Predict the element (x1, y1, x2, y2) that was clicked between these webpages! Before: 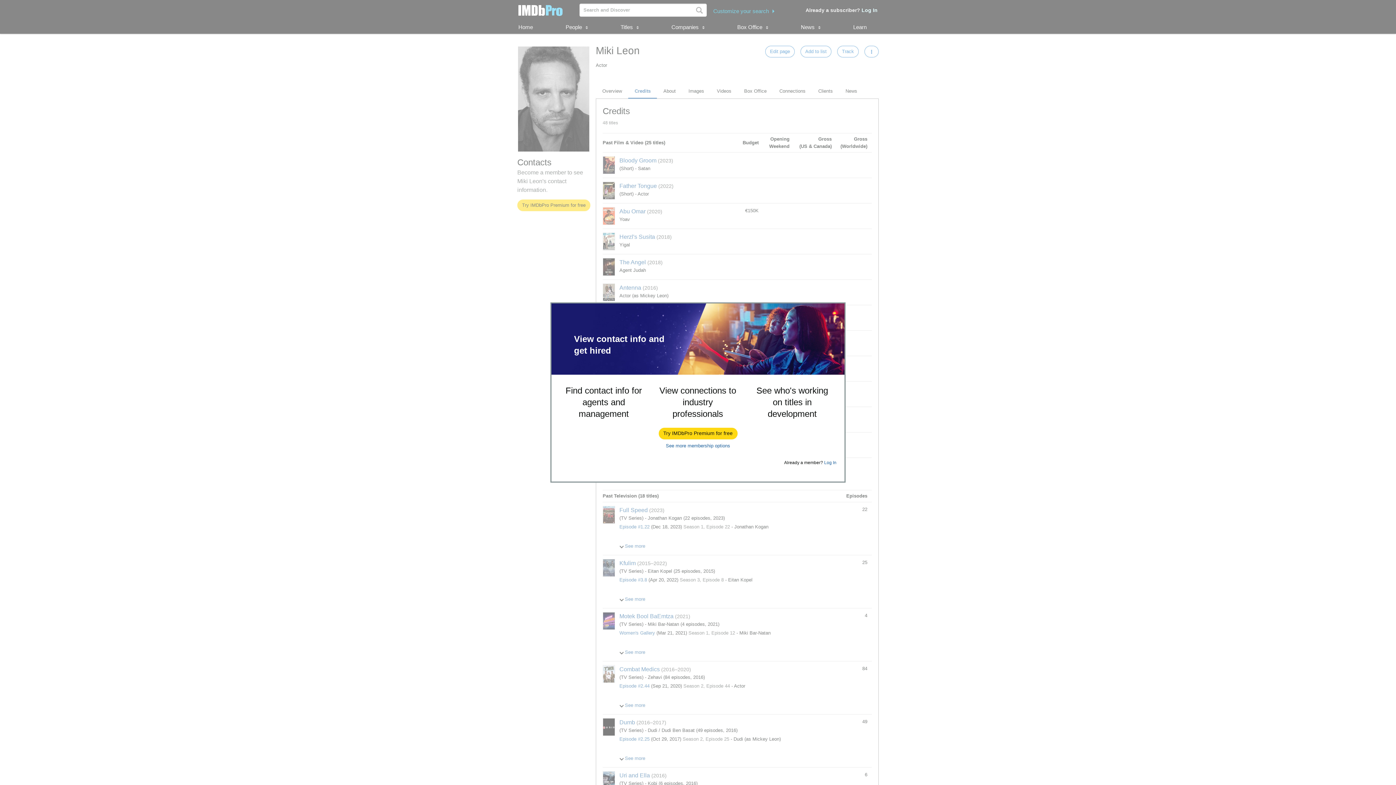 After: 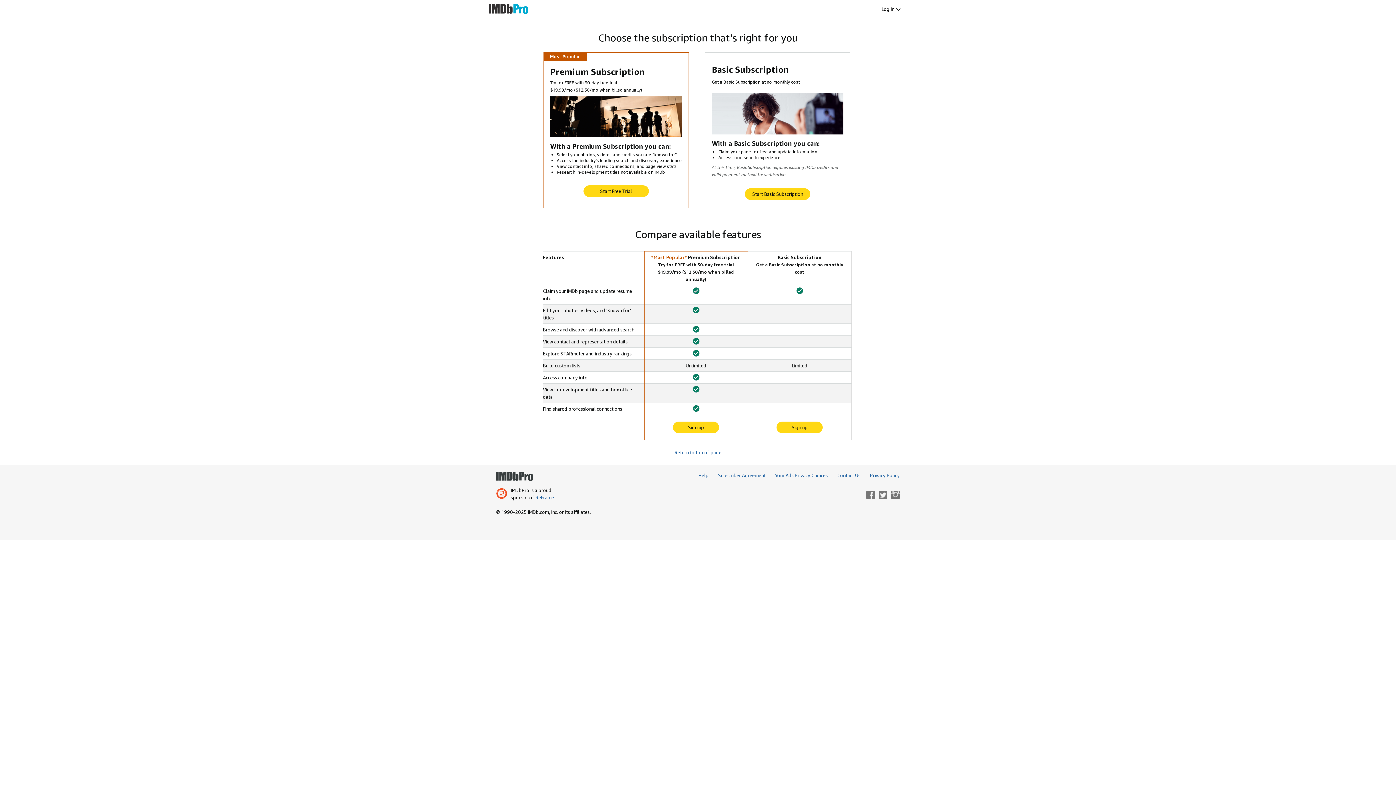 Action: bbox: (666, 443, 730, 448) label: See more membership options